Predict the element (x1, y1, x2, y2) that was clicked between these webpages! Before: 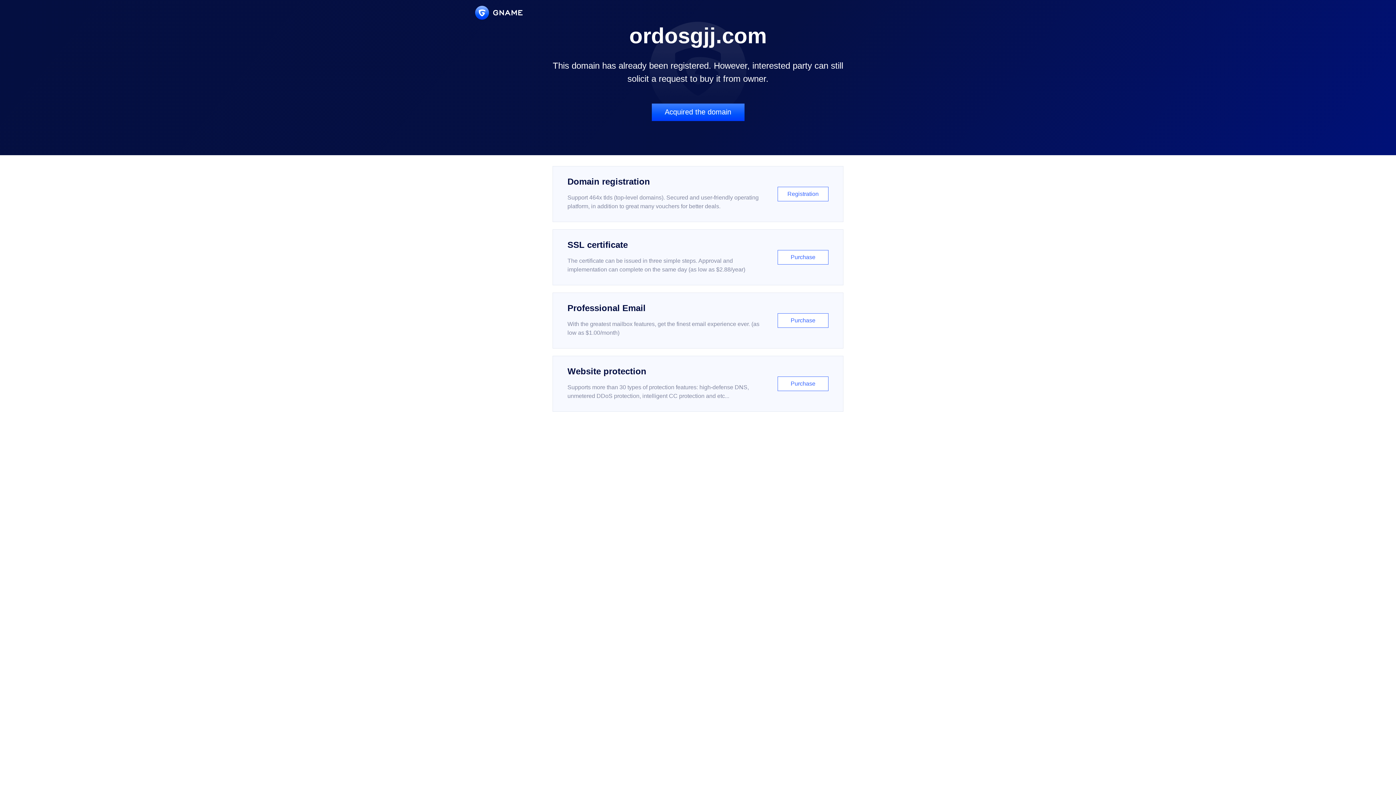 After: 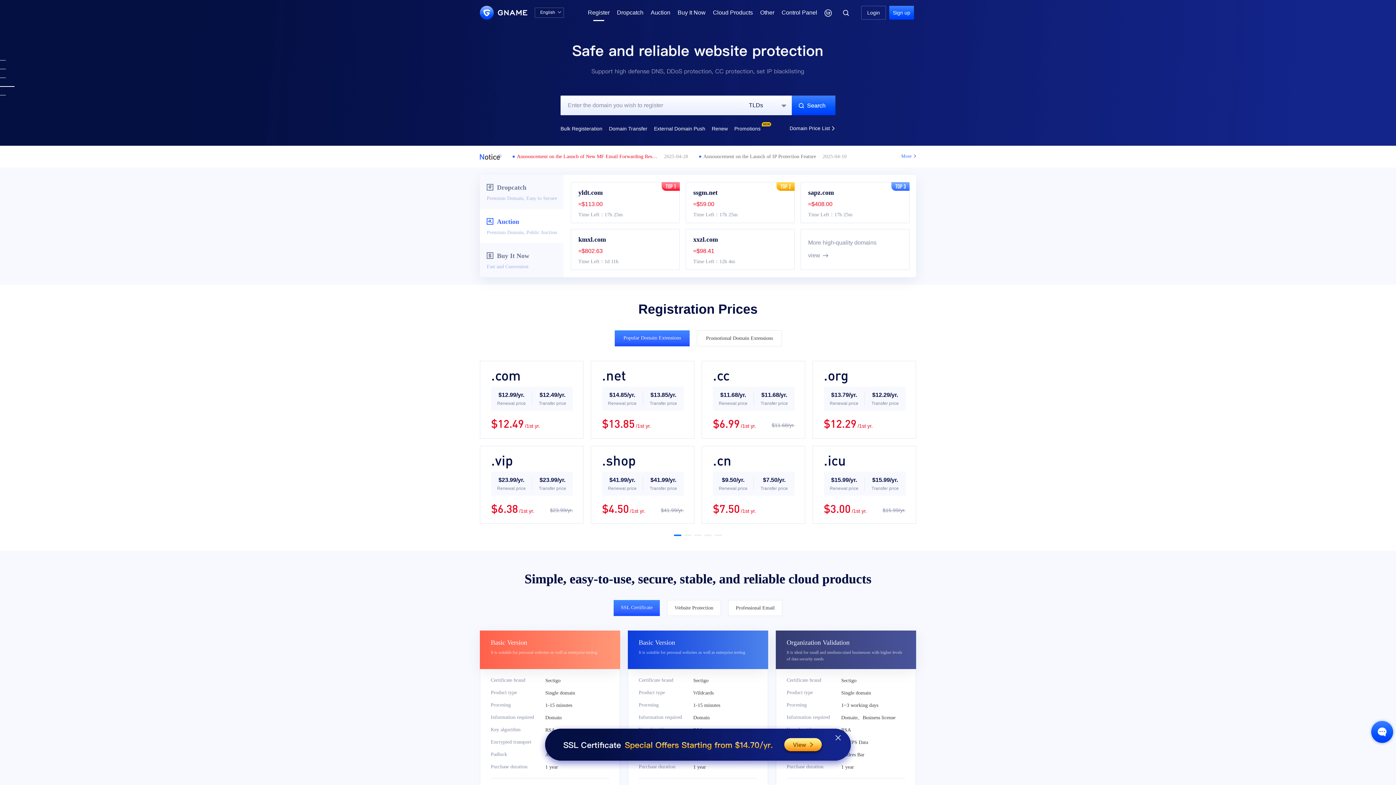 Action: label: Domain registration

Support 464x tlds (top-level domains). Secured and user-friendly operating platform, in addition to great many vouchers for better deals.

Registration bbox: (552, 166, 843, 222)